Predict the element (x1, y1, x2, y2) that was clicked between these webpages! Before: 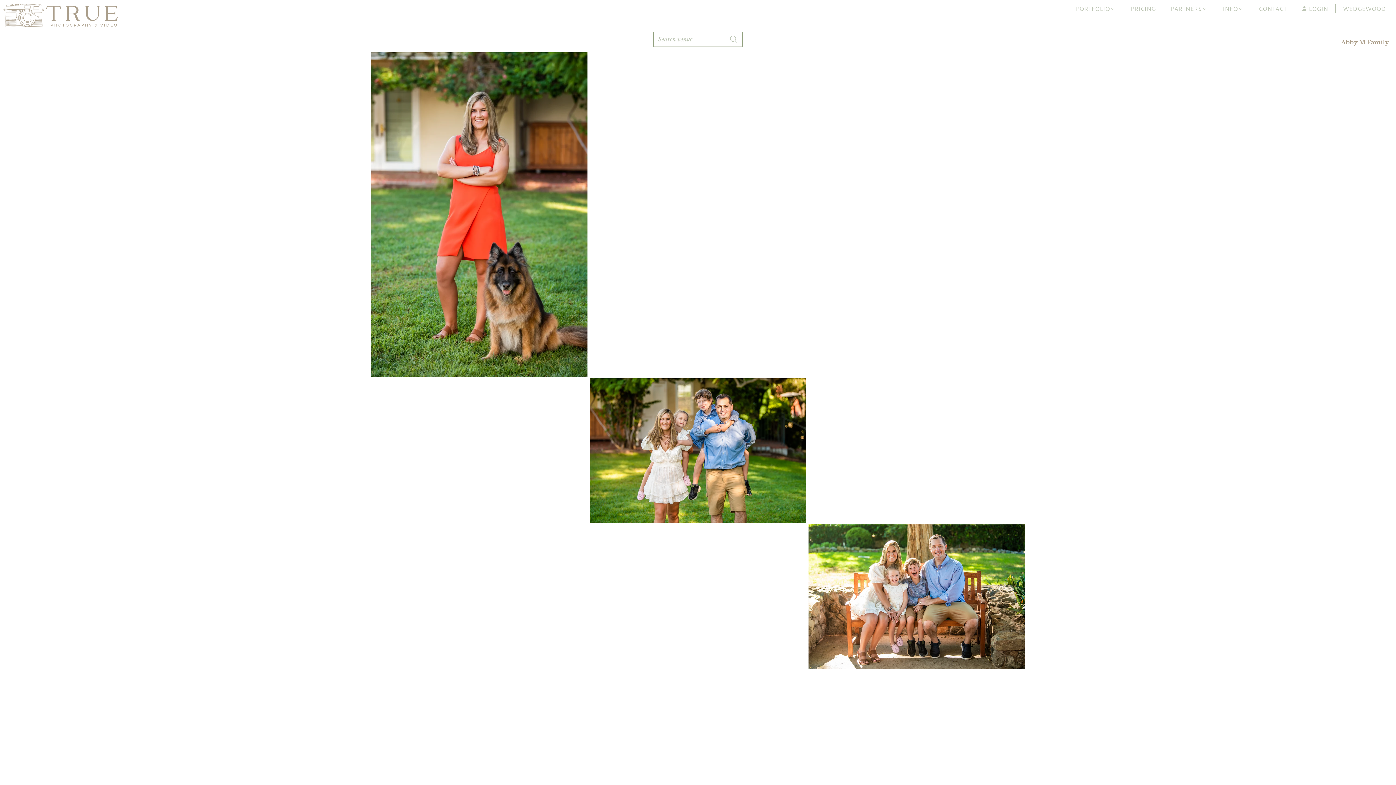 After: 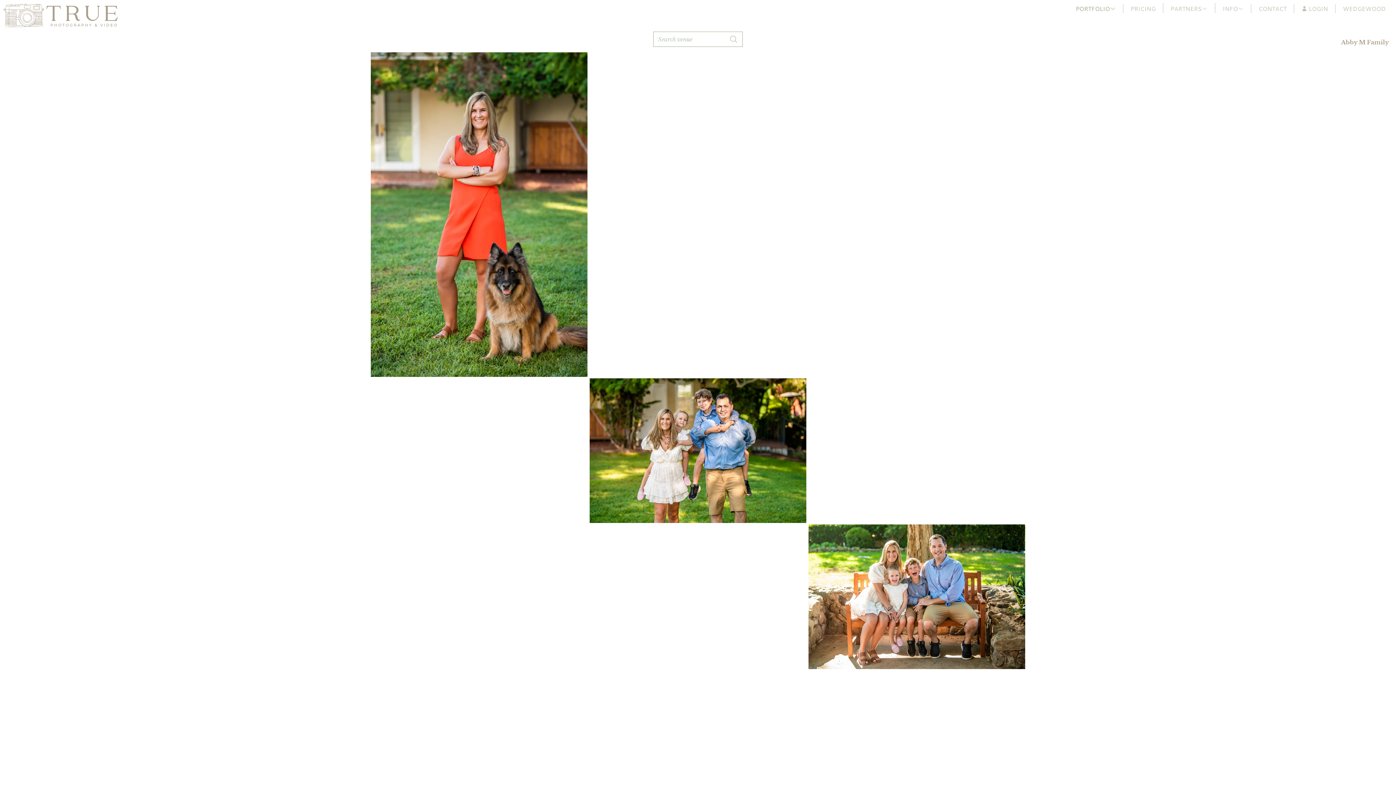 Action: label: PORTFOLIO bbox: (1068, 4, 1123, 13)